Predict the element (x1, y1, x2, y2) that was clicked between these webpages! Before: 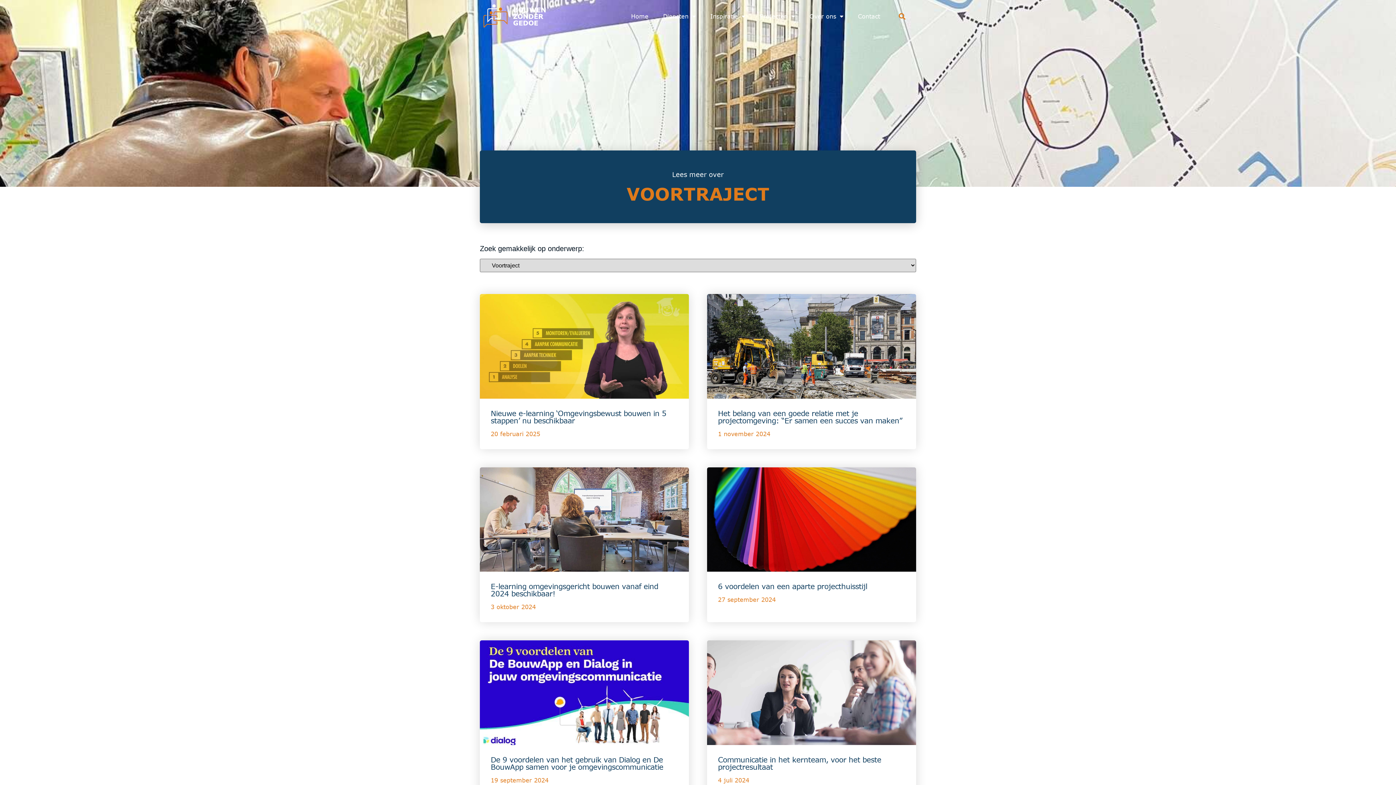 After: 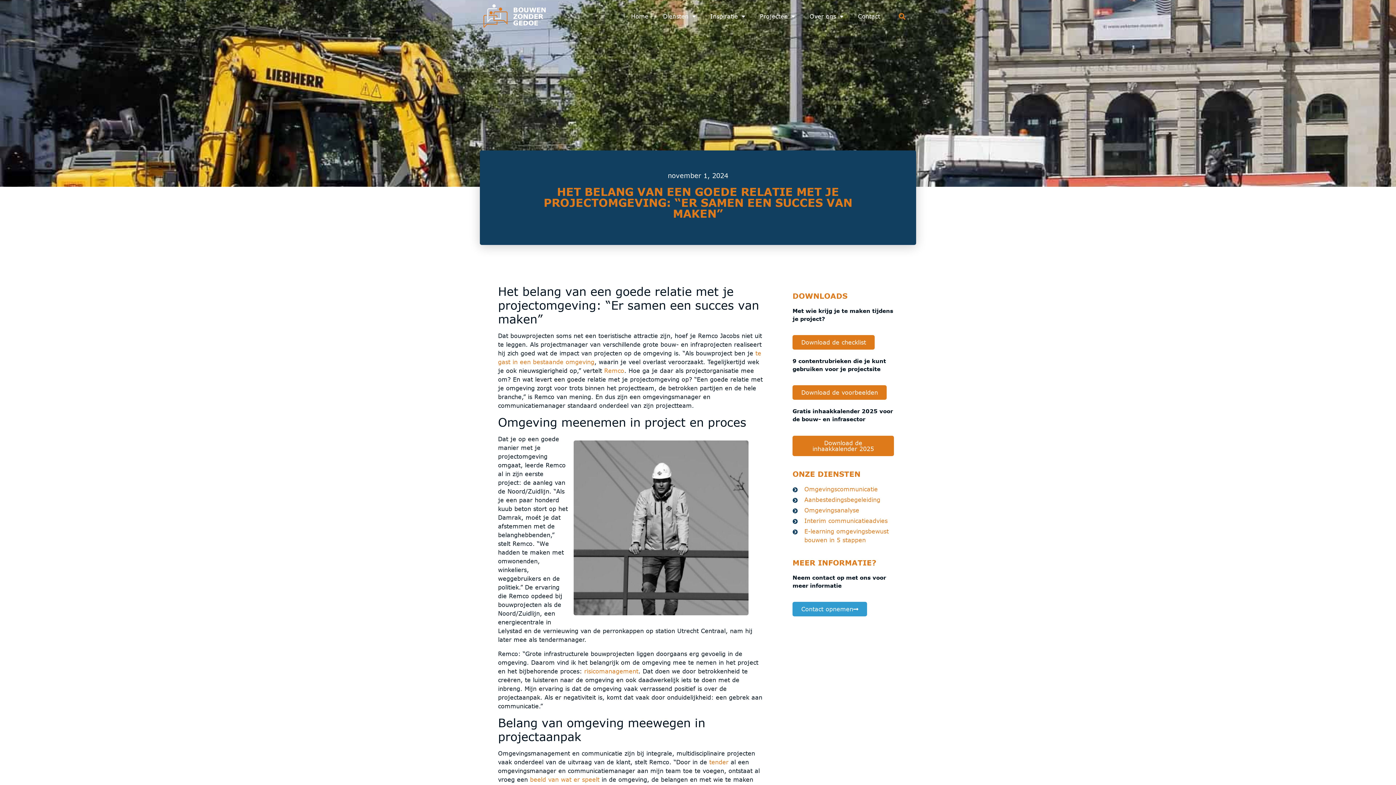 Action: bbox: (707, 294, 916, 398)